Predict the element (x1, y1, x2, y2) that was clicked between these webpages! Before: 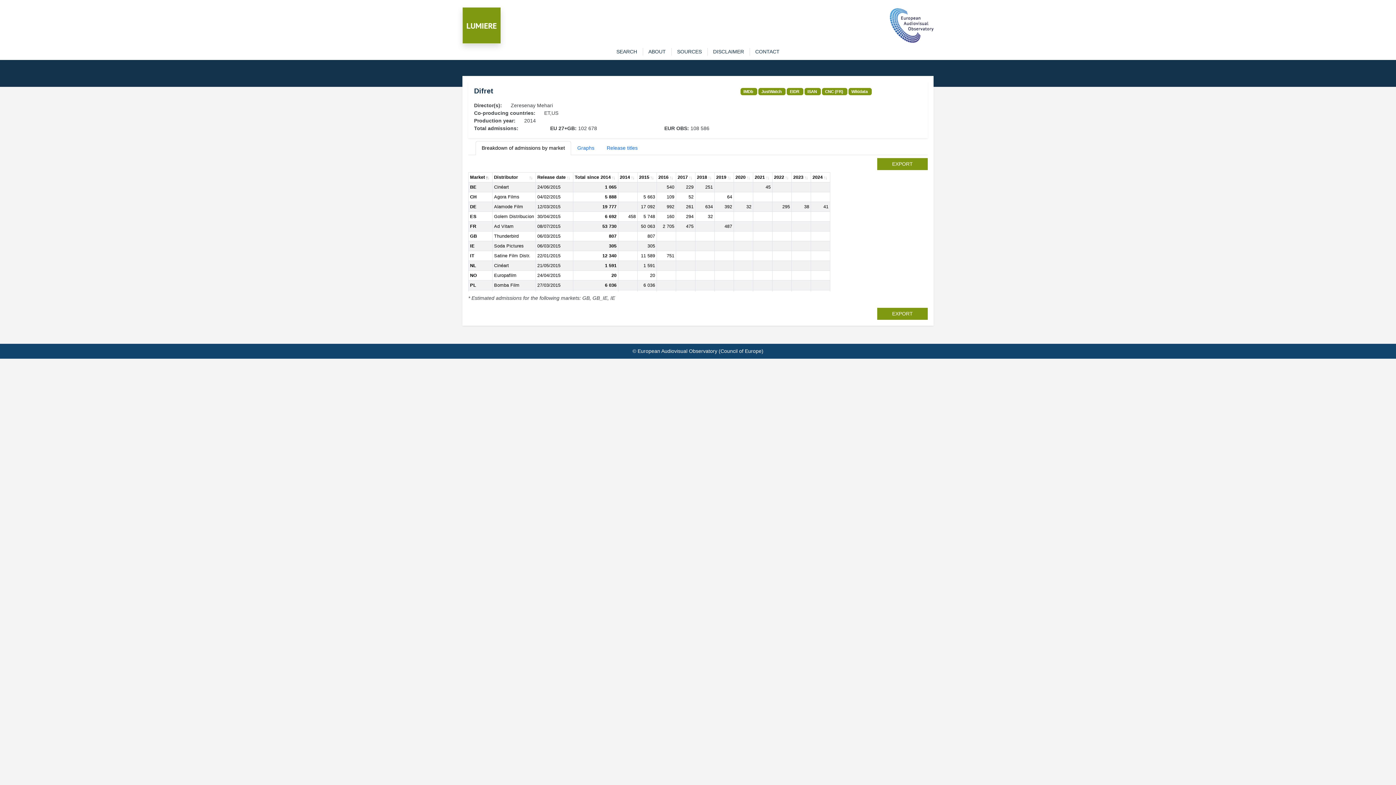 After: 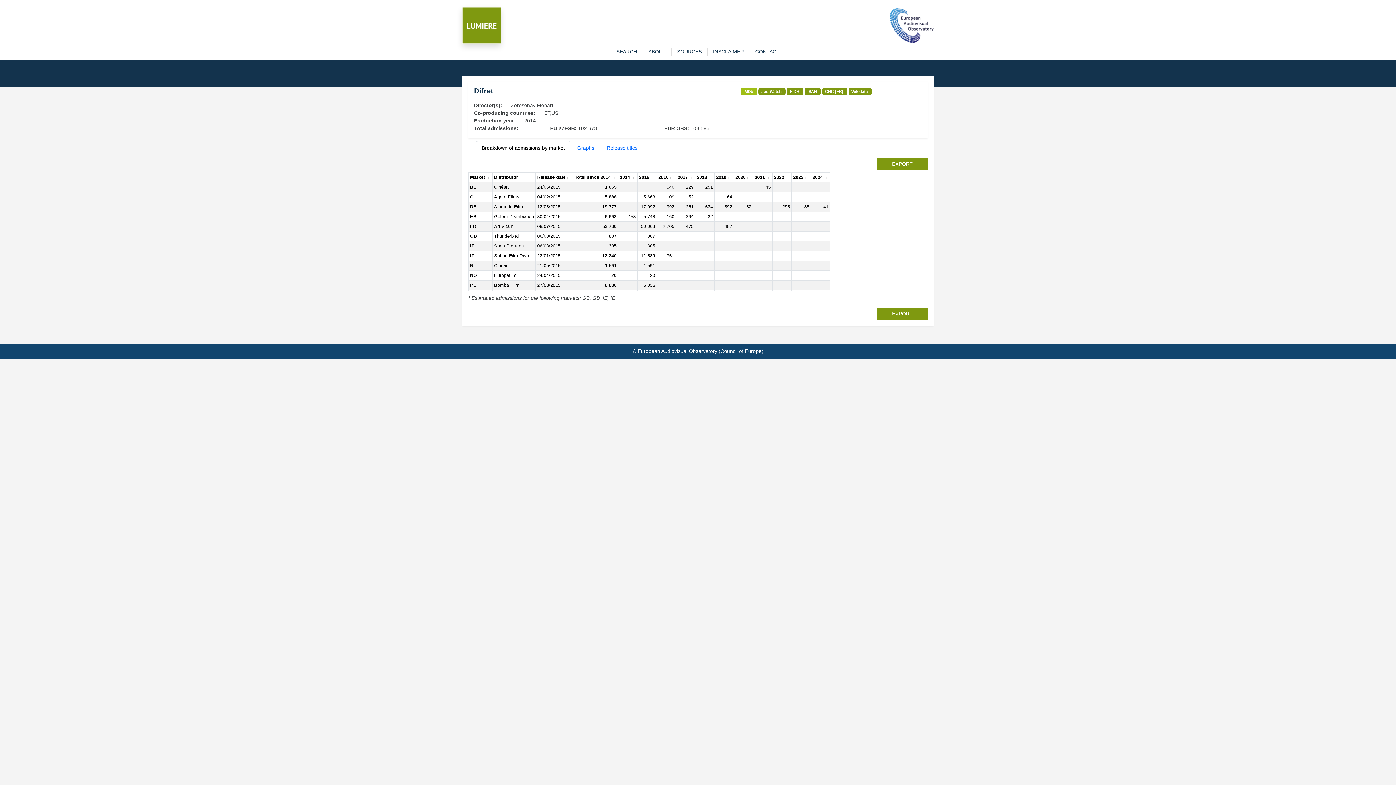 Action: label: IMDb bbox: (743, 89, 753, 93)